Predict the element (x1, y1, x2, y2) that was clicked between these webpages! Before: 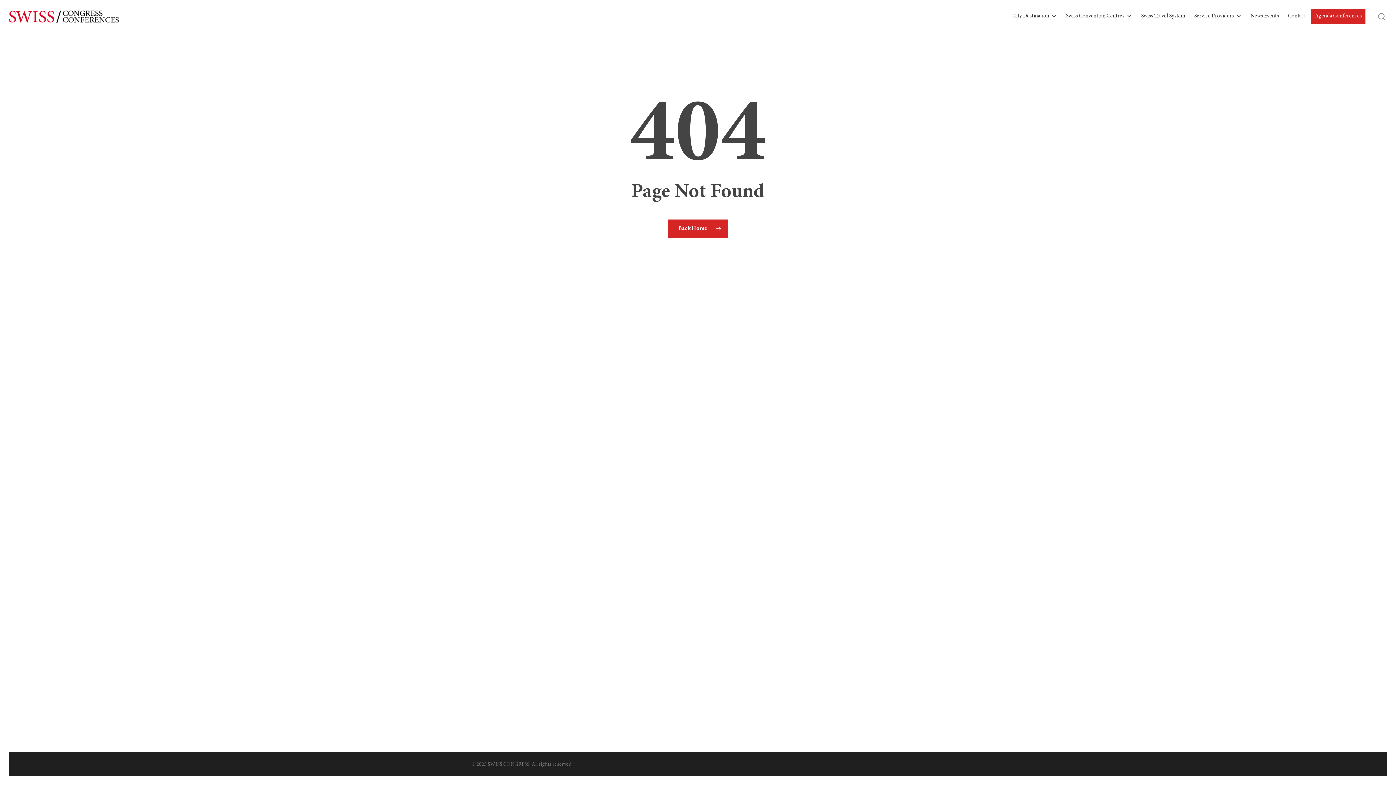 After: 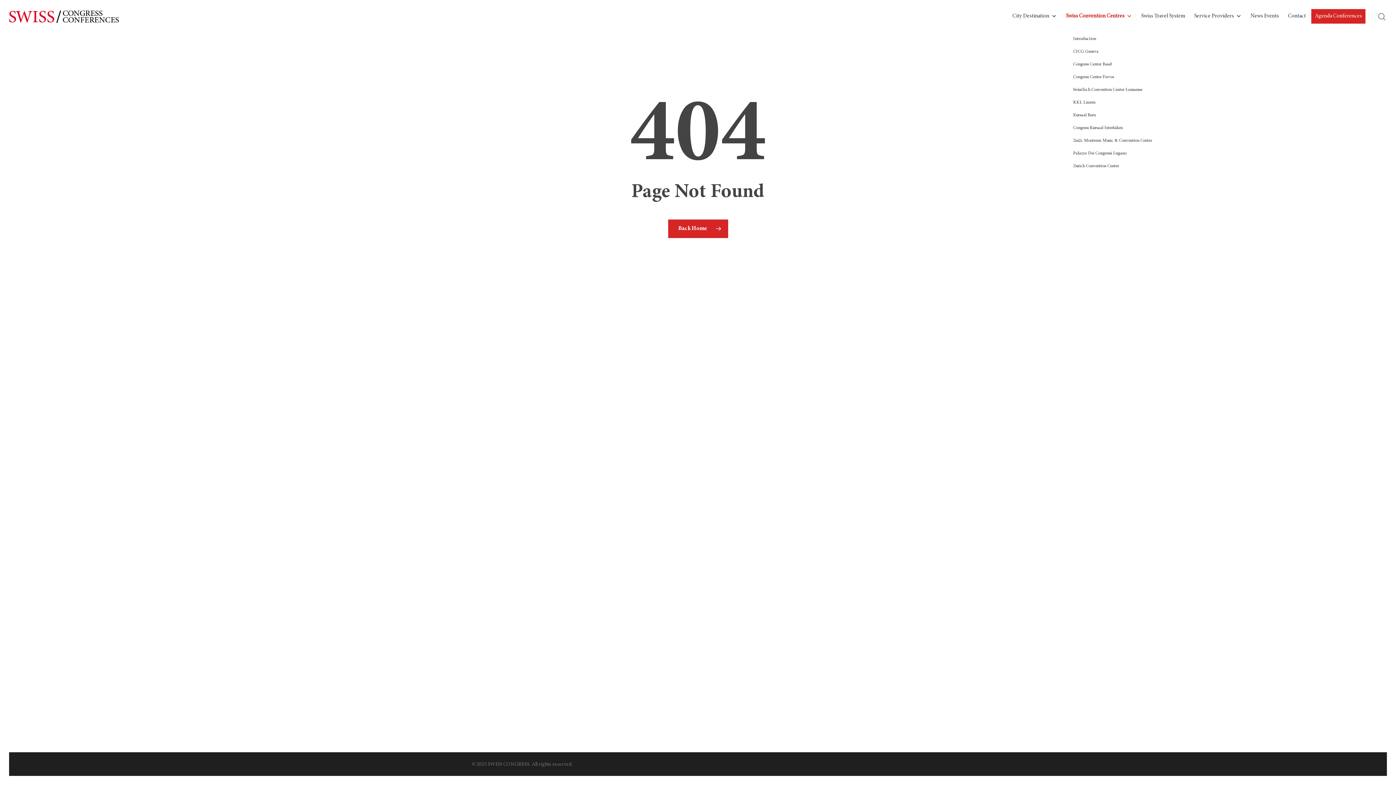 Action: bbox: (1062, 3, 1136, 29) label: Swiss Convention Centres